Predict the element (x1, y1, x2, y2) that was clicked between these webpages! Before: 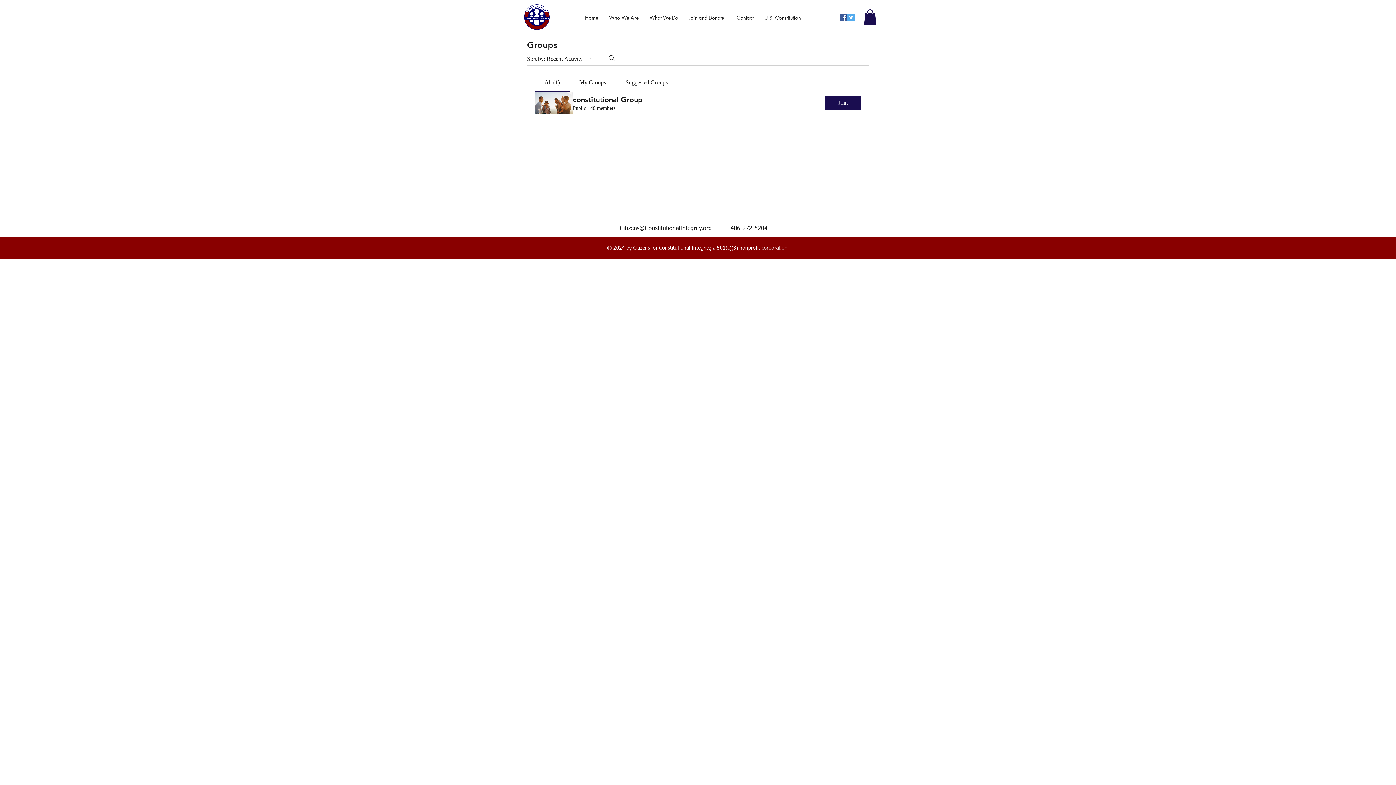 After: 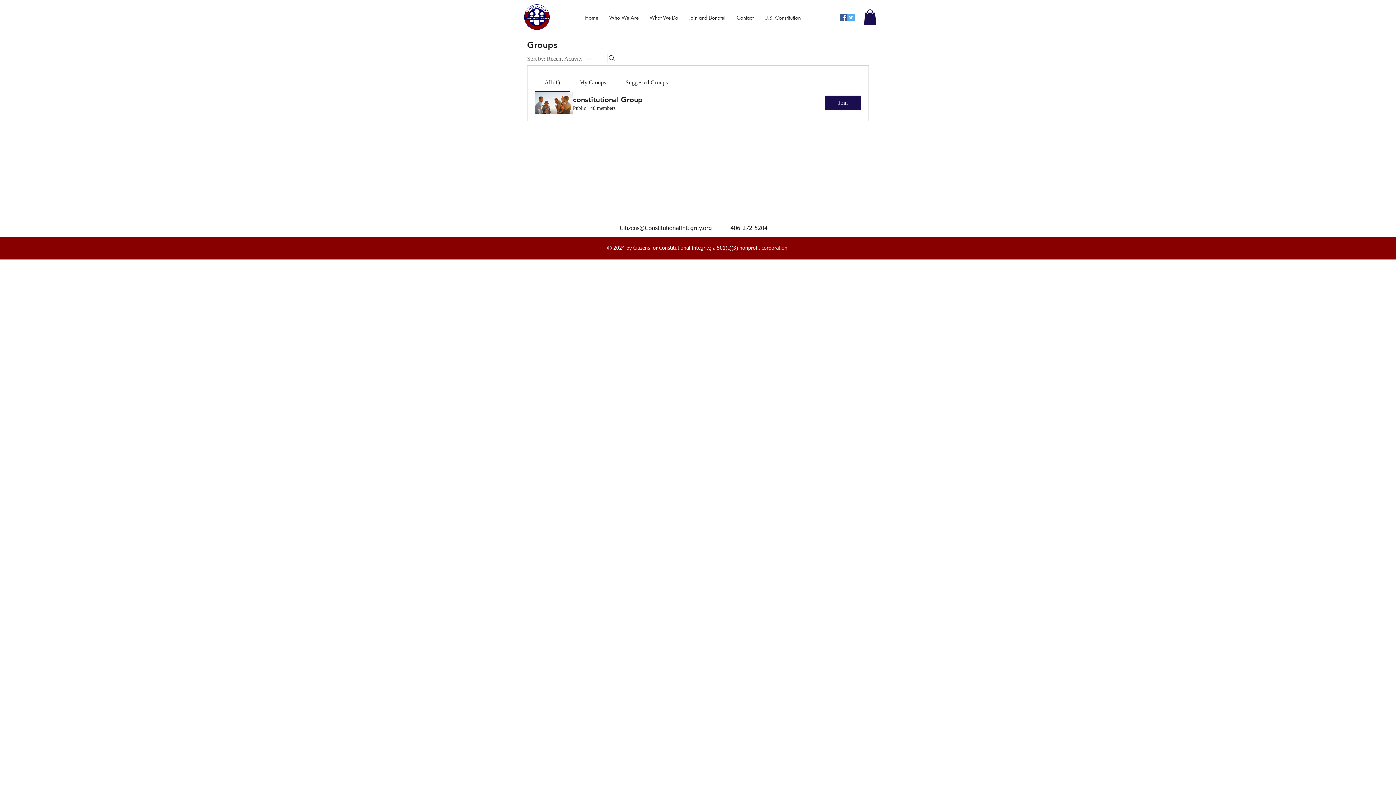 Action: label: Sort by:
Recent Activity bbox: (527, 54, 607, 63)